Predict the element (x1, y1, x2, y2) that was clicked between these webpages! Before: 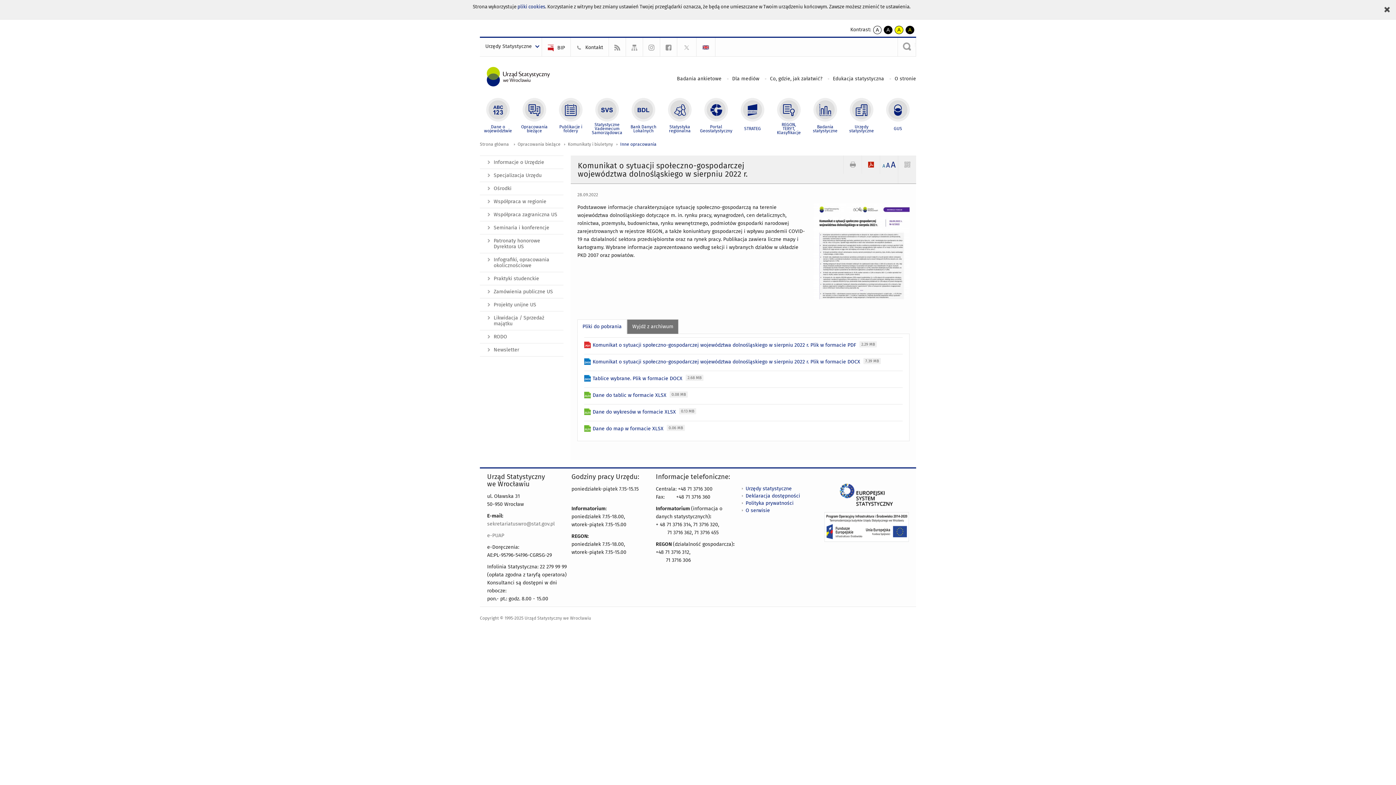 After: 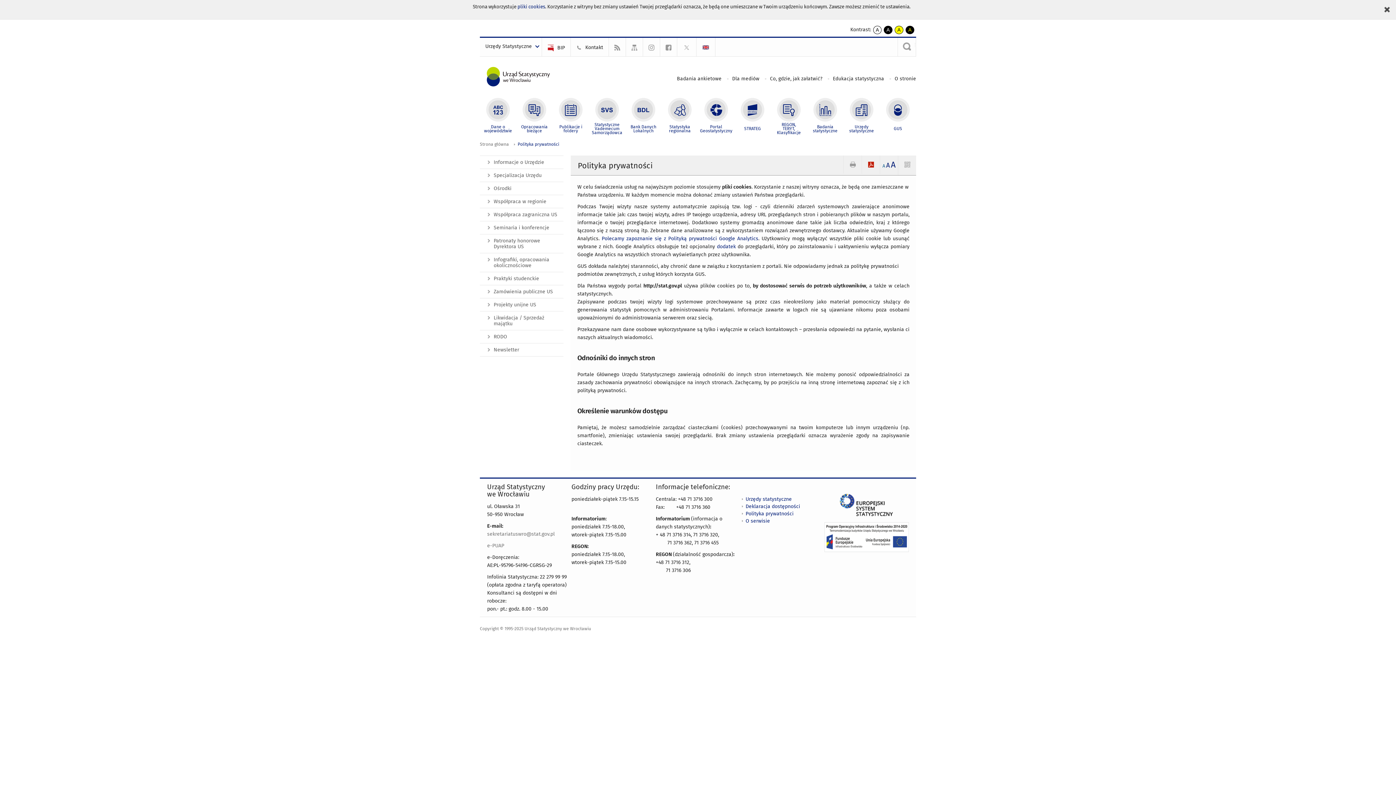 Action: bbox: (745, 500, 793, 506) label: Polityka prywatności